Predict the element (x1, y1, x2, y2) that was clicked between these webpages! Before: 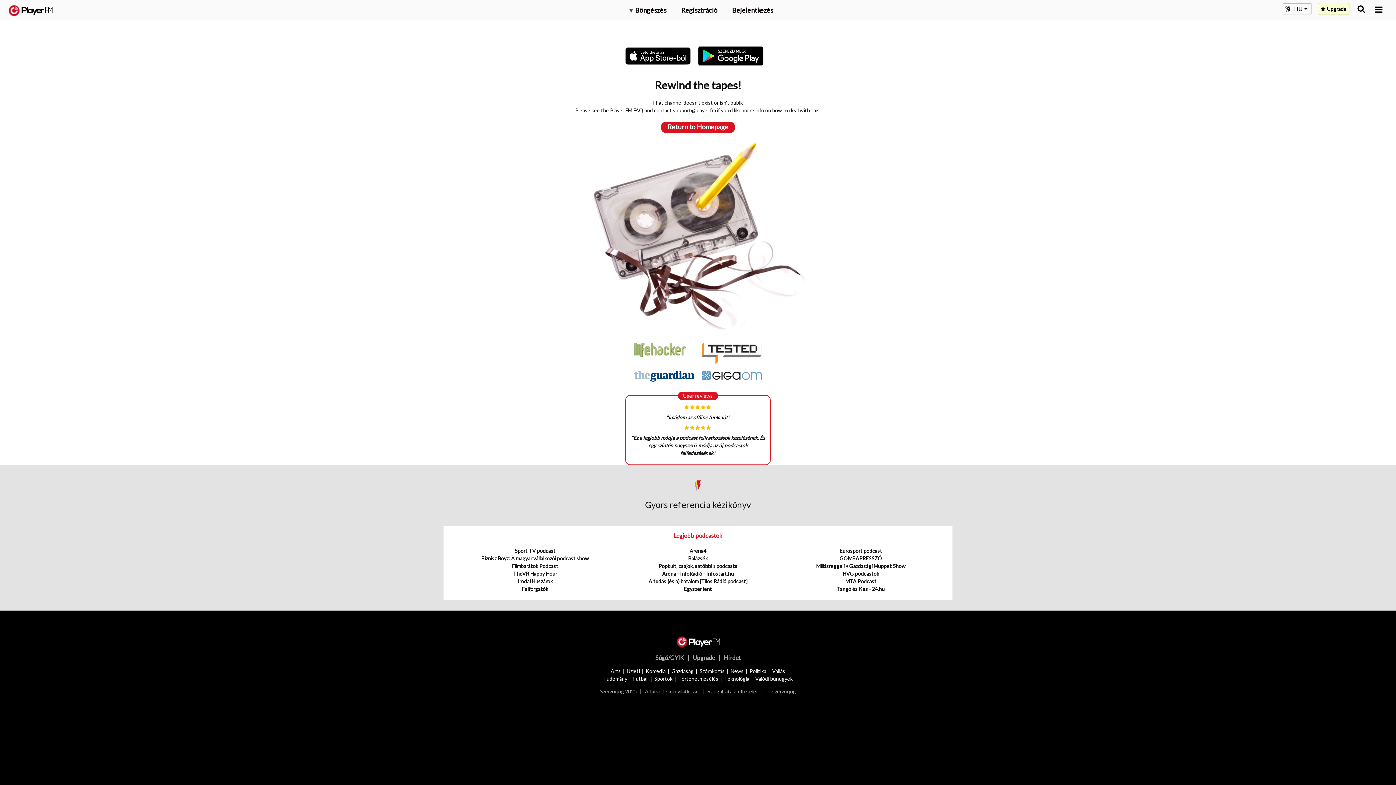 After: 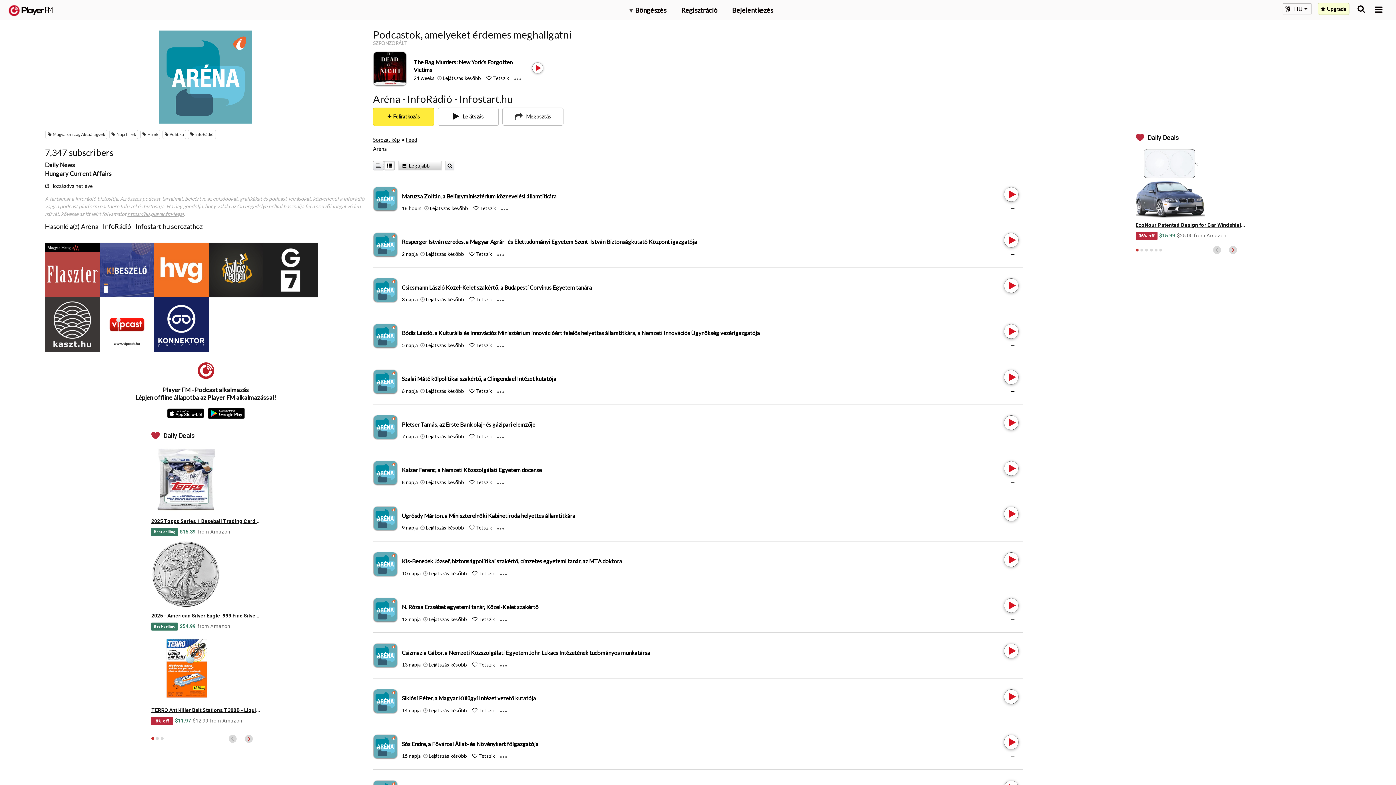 Action: label: Aréna - InfoRádió - Infostart.hu bbox: (662, 571, 733, 577)